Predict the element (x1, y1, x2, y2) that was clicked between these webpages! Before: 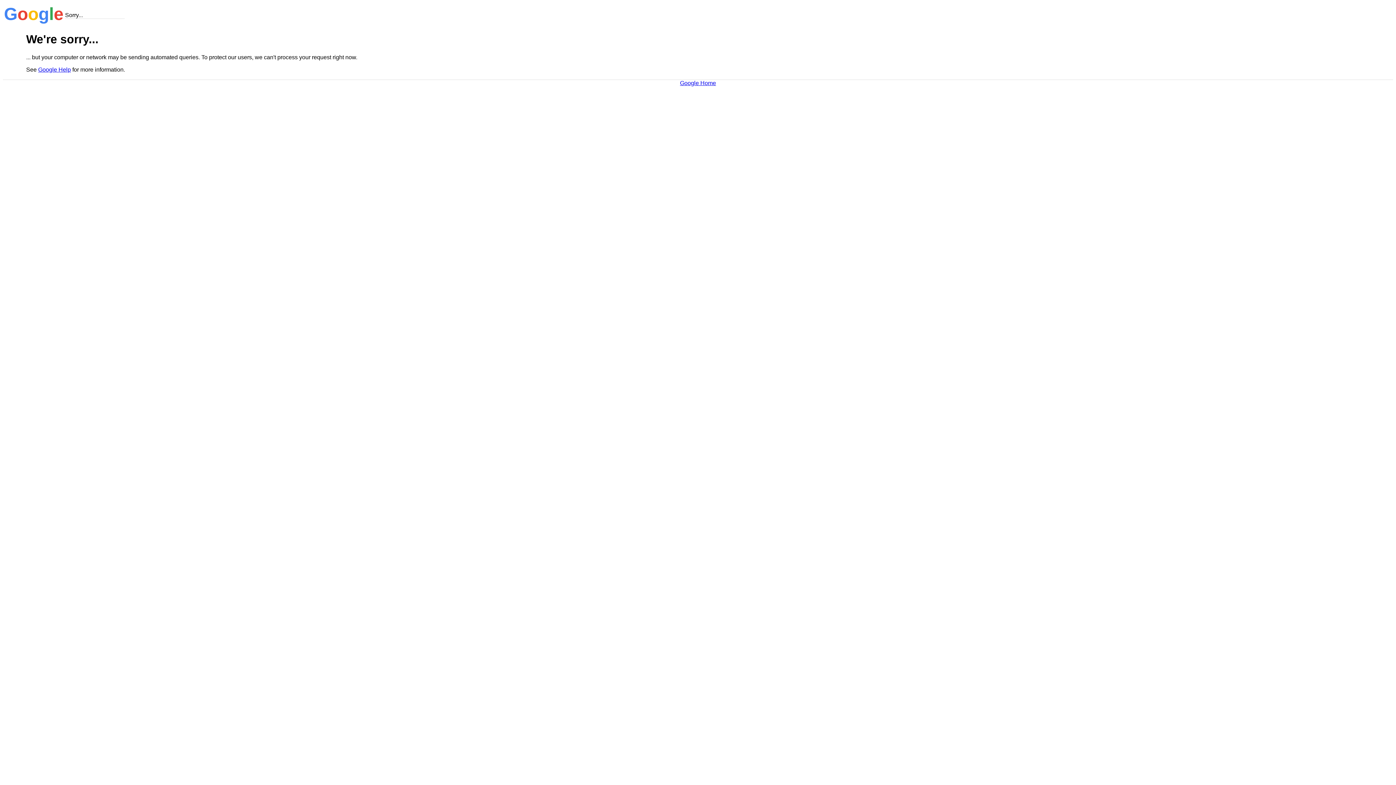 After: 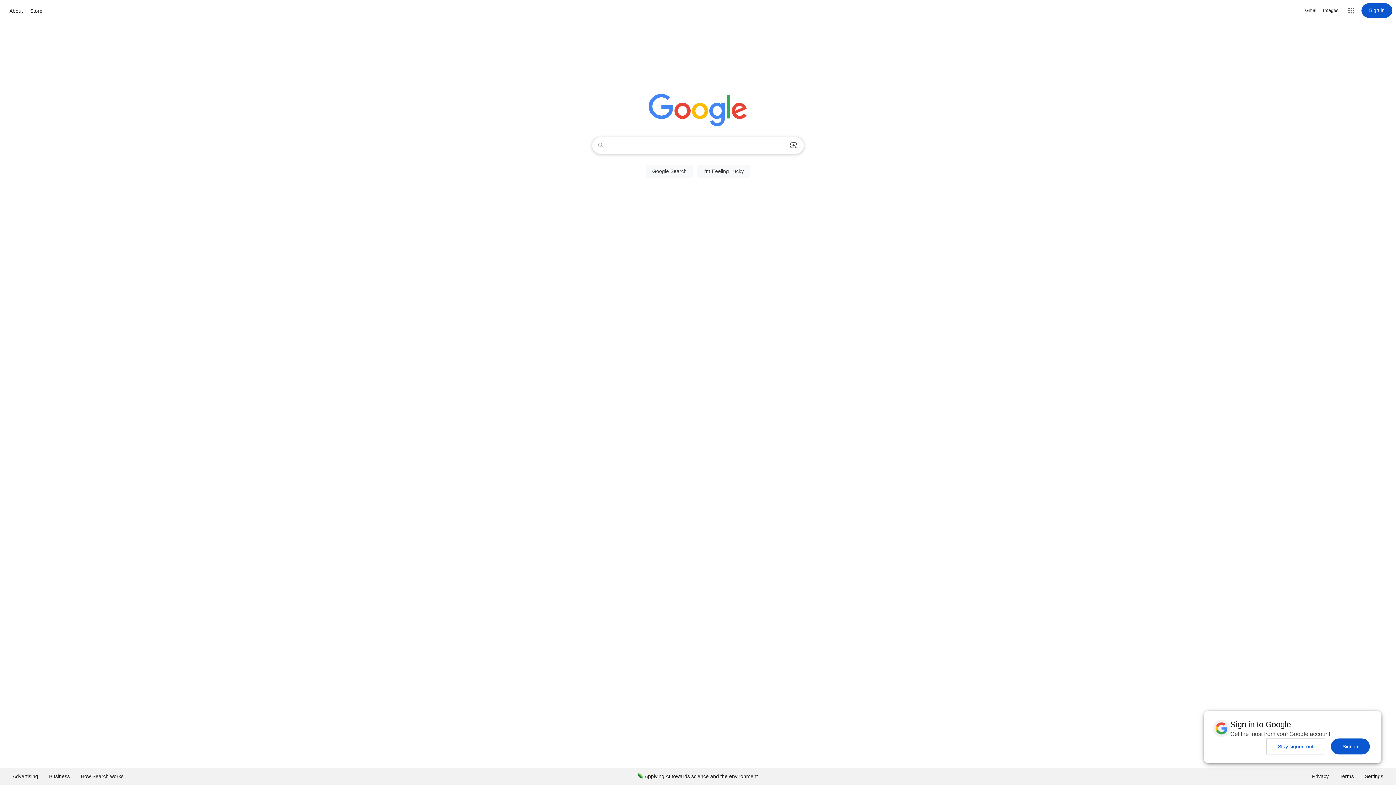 Action: label: Google Home bbox: (680, 79, 716, 86)